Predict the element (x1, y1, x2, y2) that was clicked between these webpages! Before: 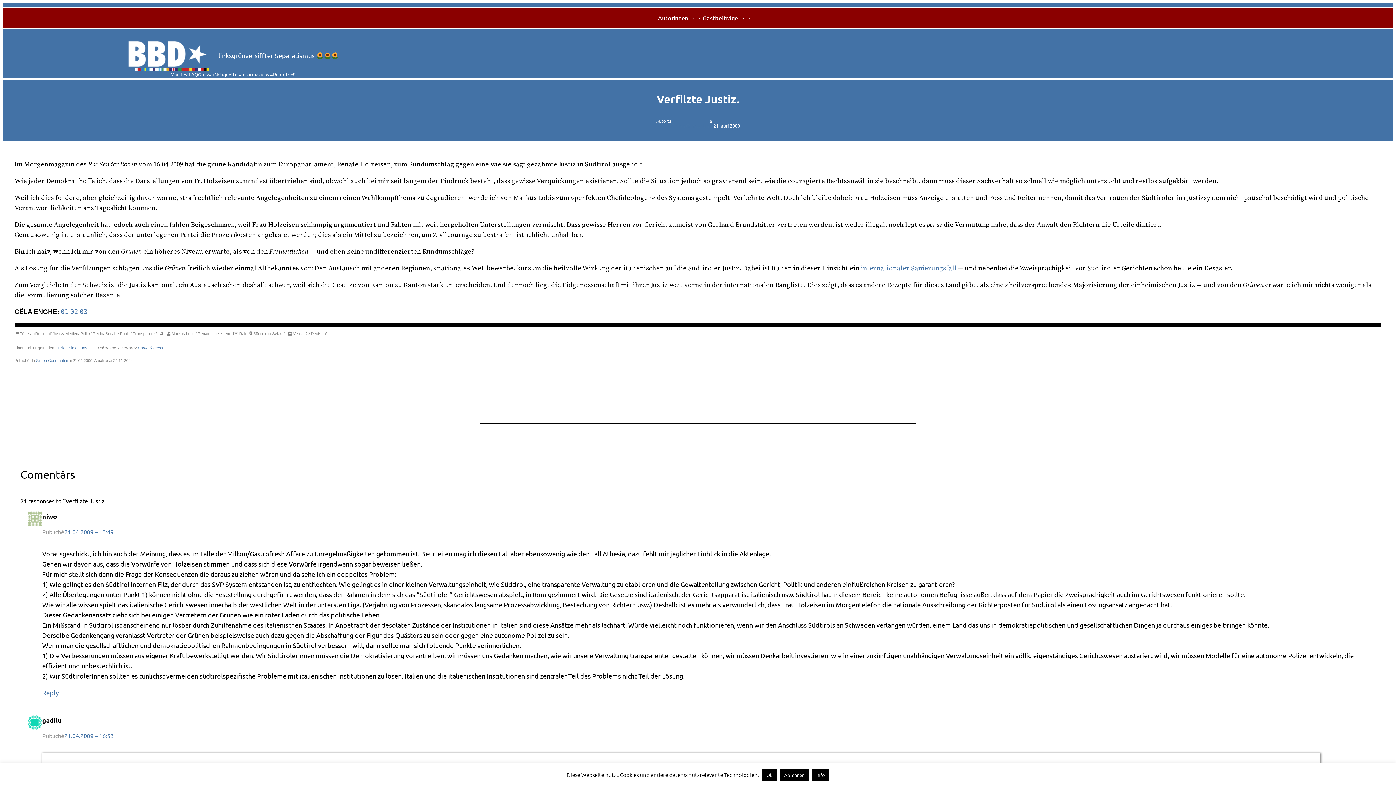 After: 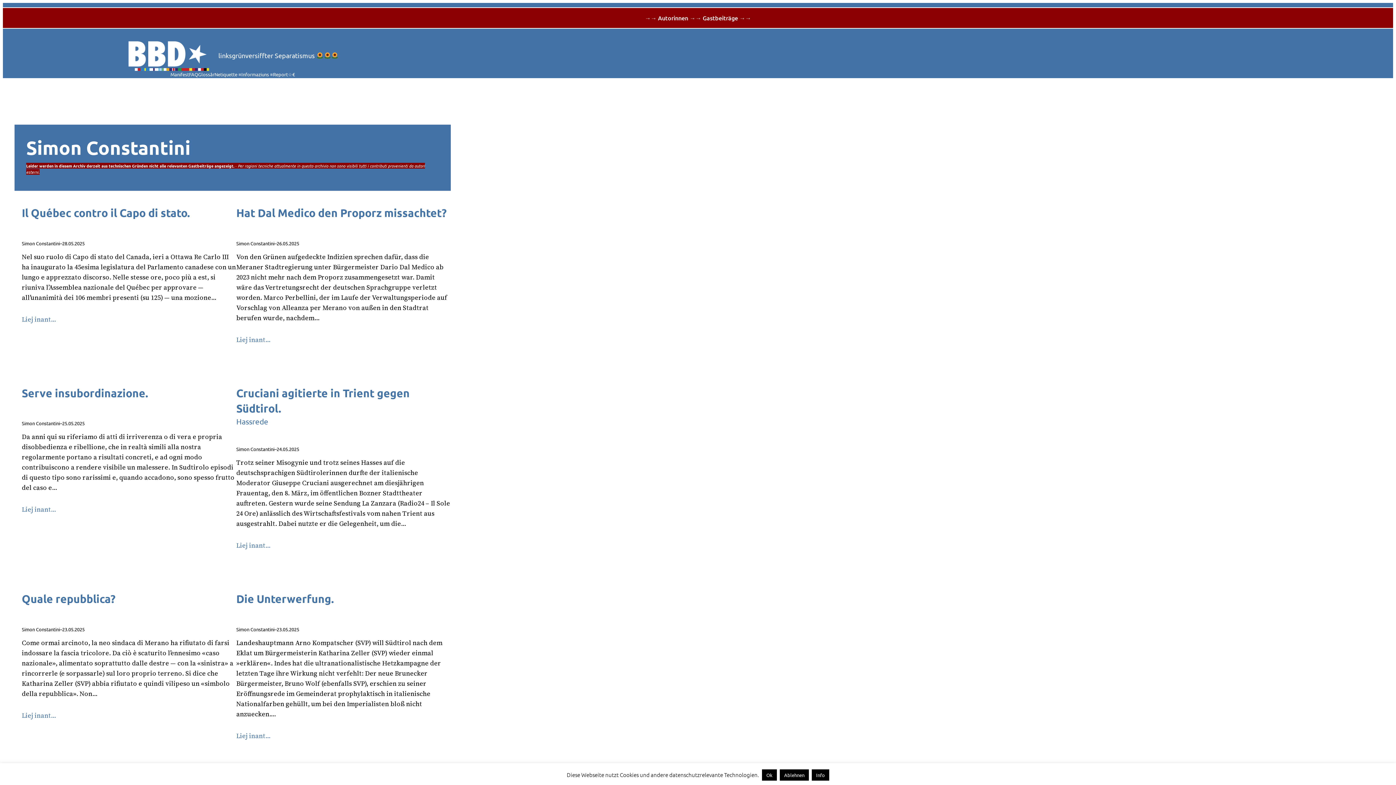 Action: bbox: (671, 122, 710, 128) label: Simon Constantini